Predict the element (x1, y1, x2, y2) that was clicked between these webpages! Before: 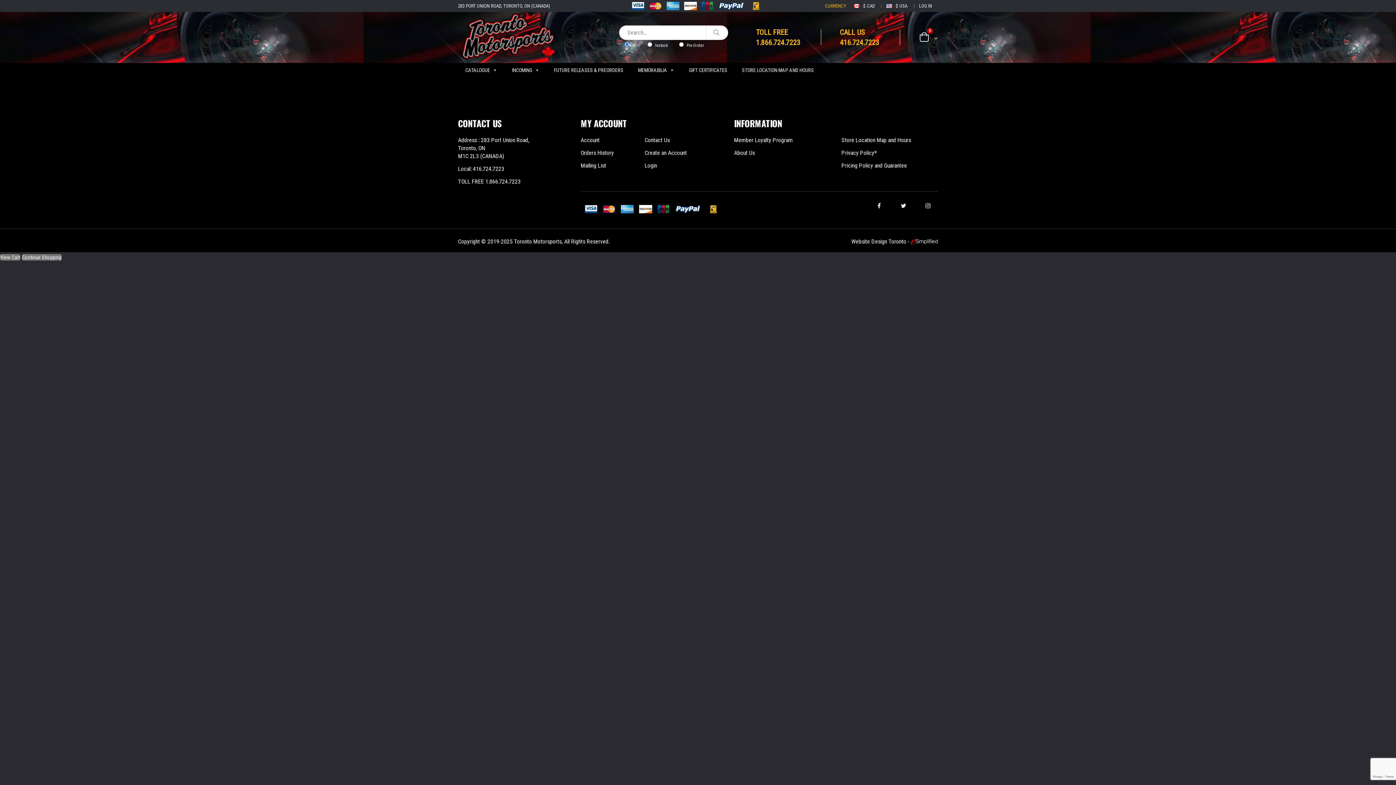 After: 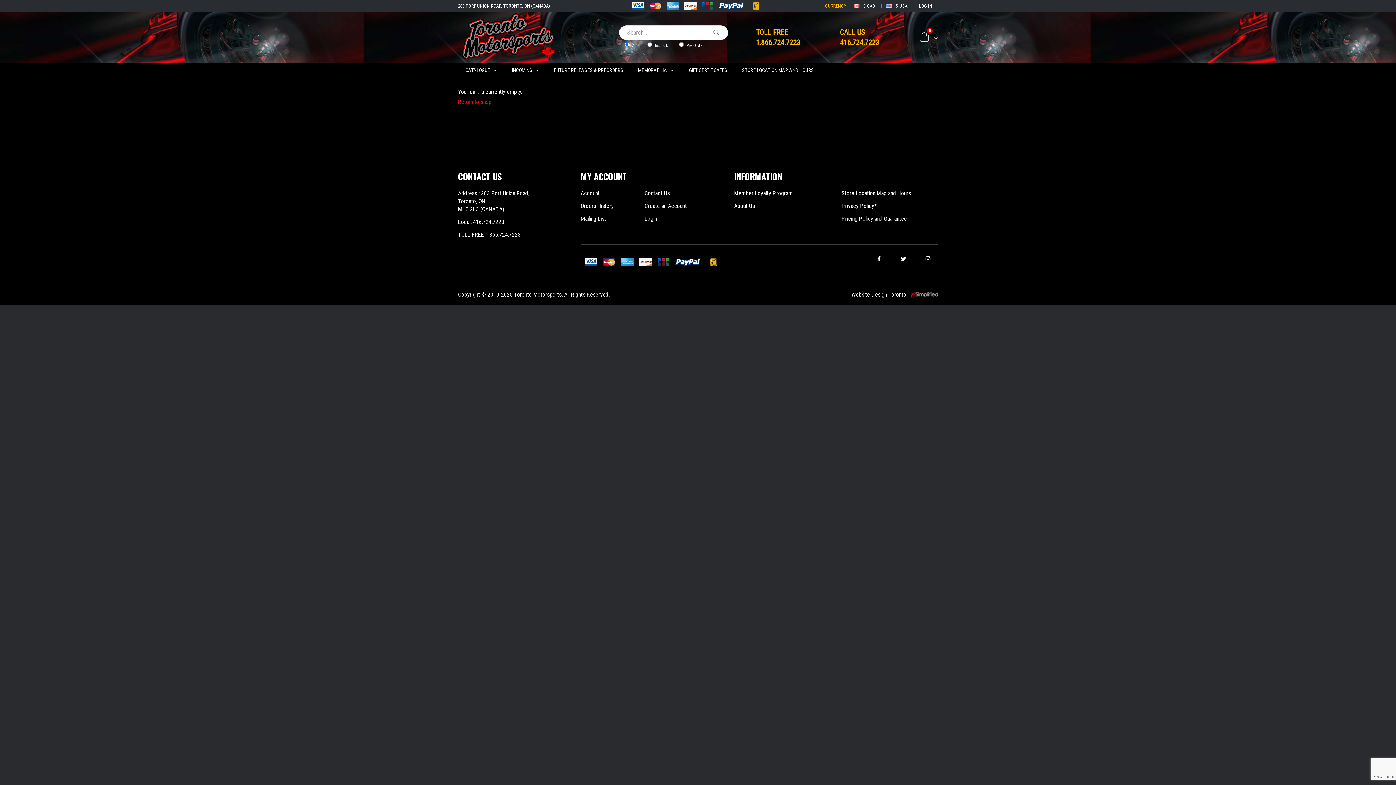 Action: bbox: (918, 29, 930, 43)